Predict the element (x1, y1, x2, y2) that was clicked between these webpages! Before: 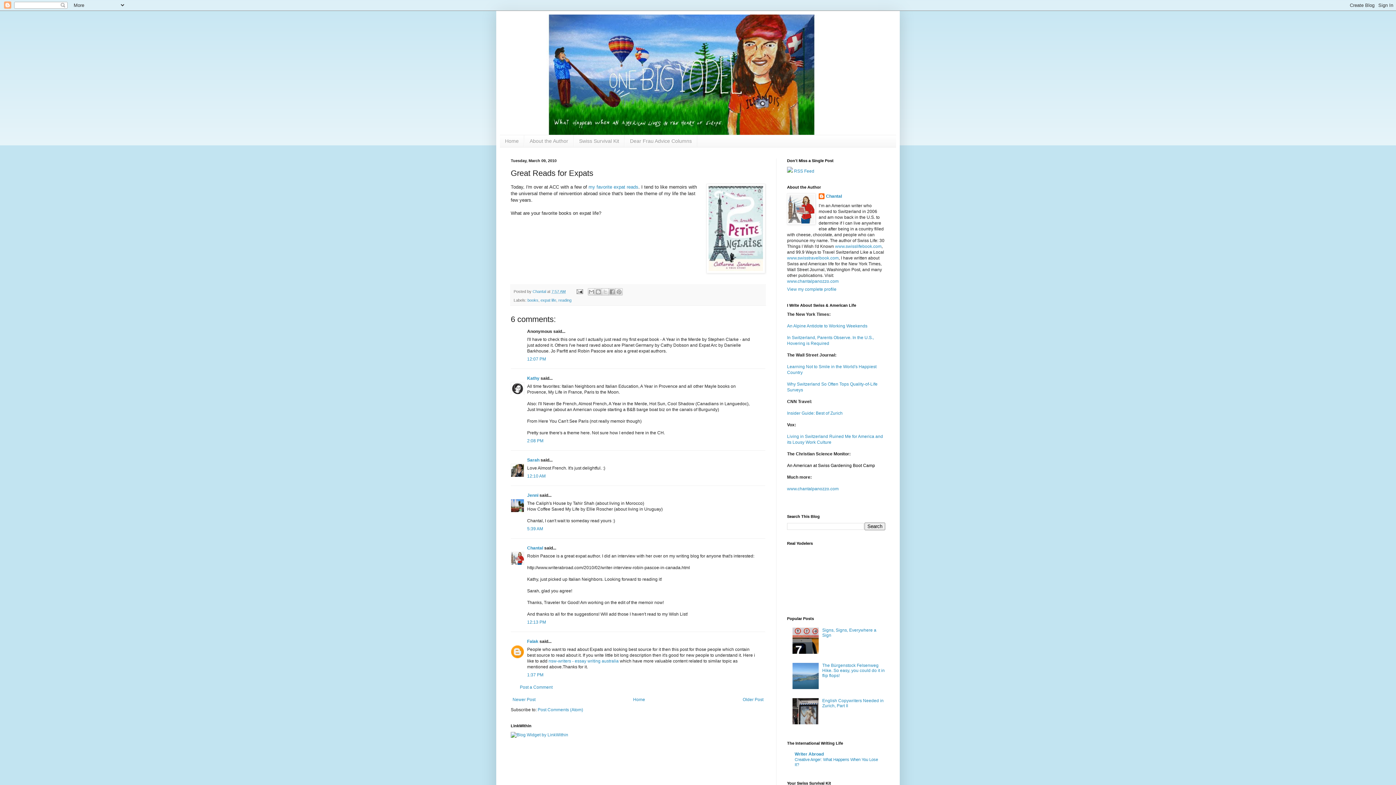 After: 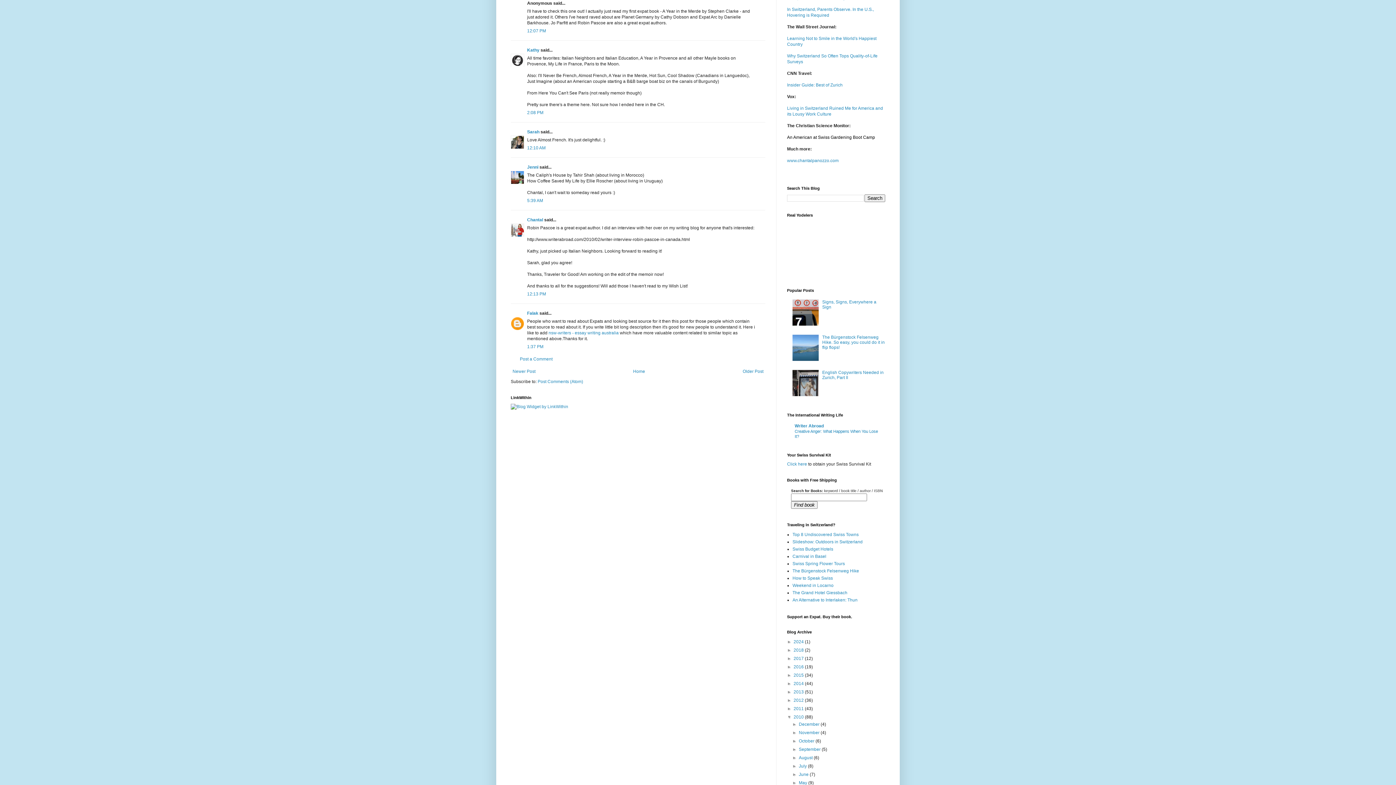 Action: label: 12:07 PM bbox: (527, 356, 546, 361)